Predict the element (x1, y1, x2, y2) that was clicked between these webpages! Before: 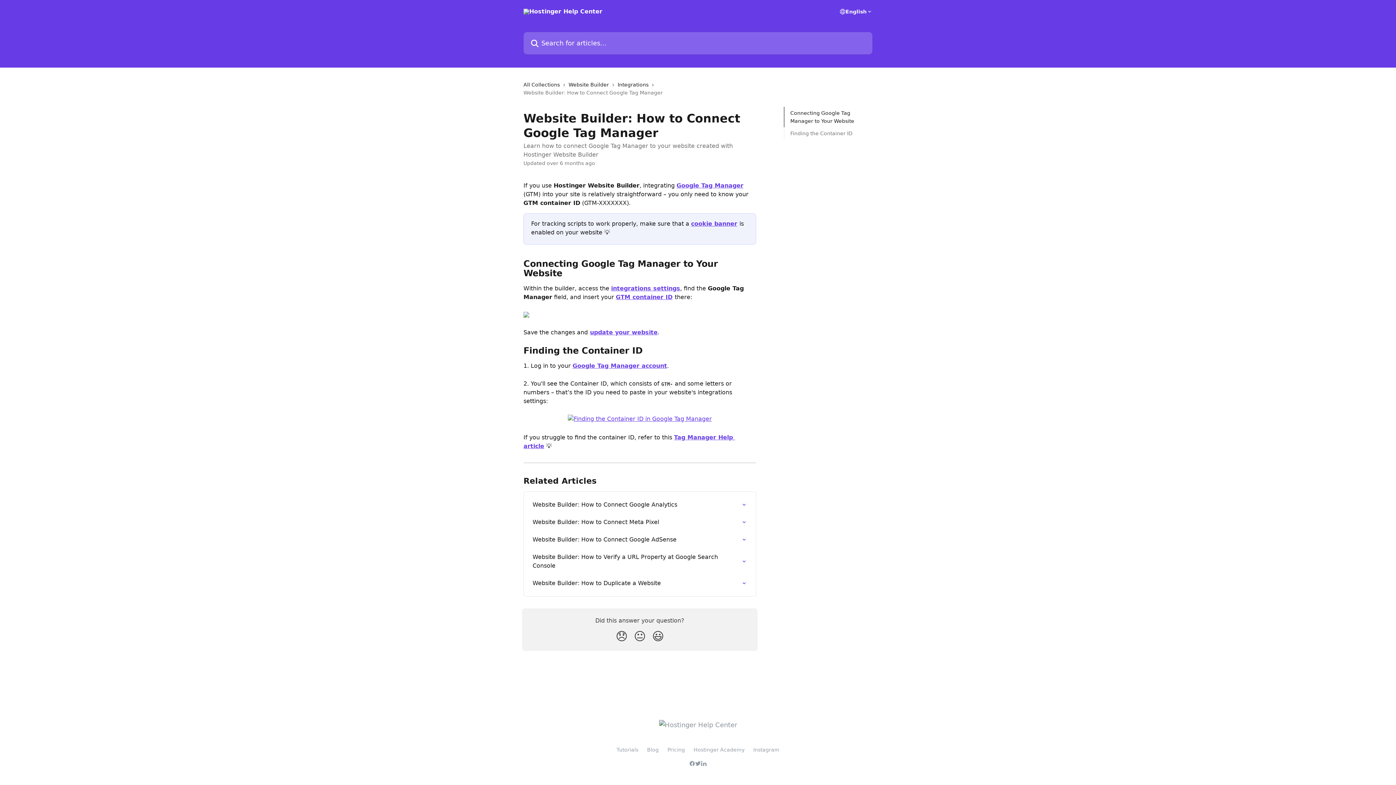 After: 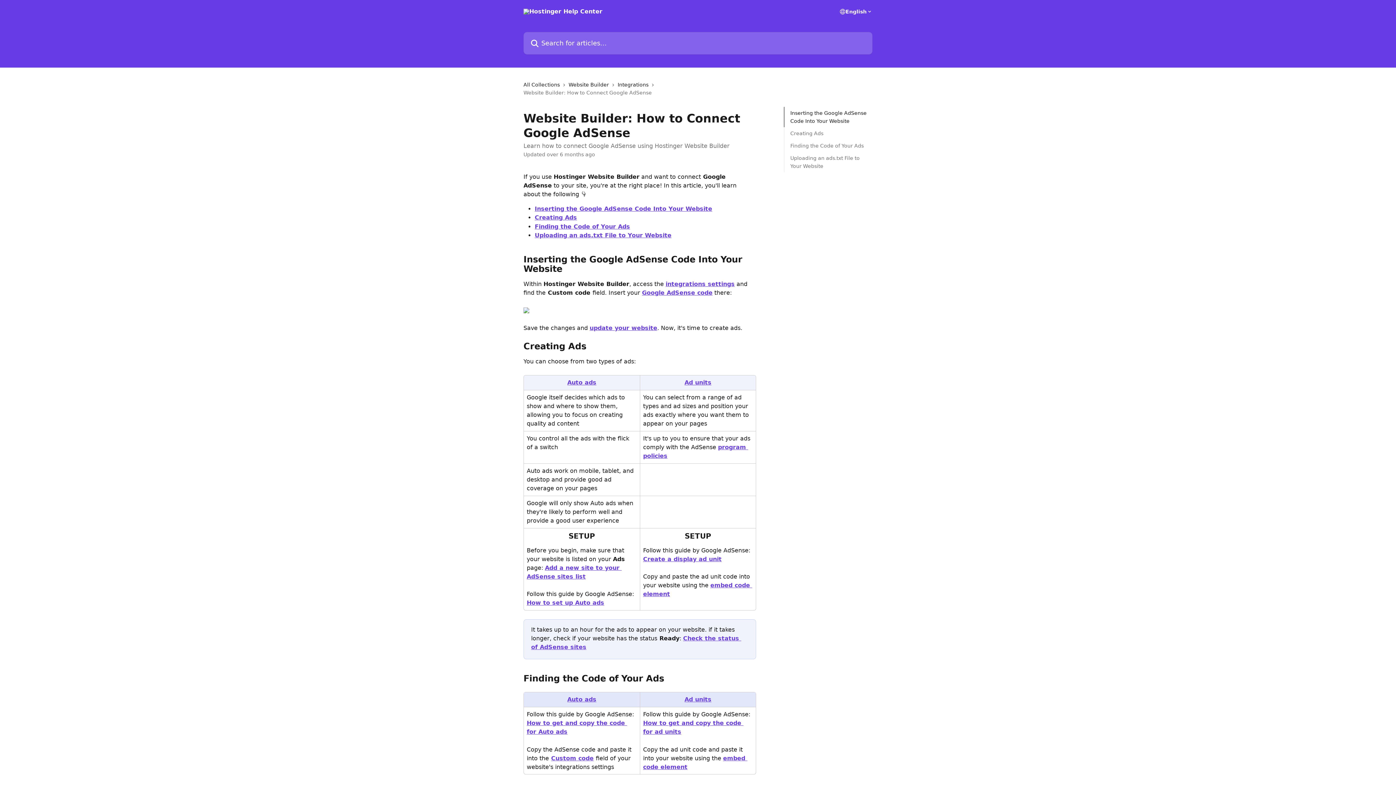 Action: bbox: (528, 531, 751, 548) label: Website Builder: How to Connect Google AdSense